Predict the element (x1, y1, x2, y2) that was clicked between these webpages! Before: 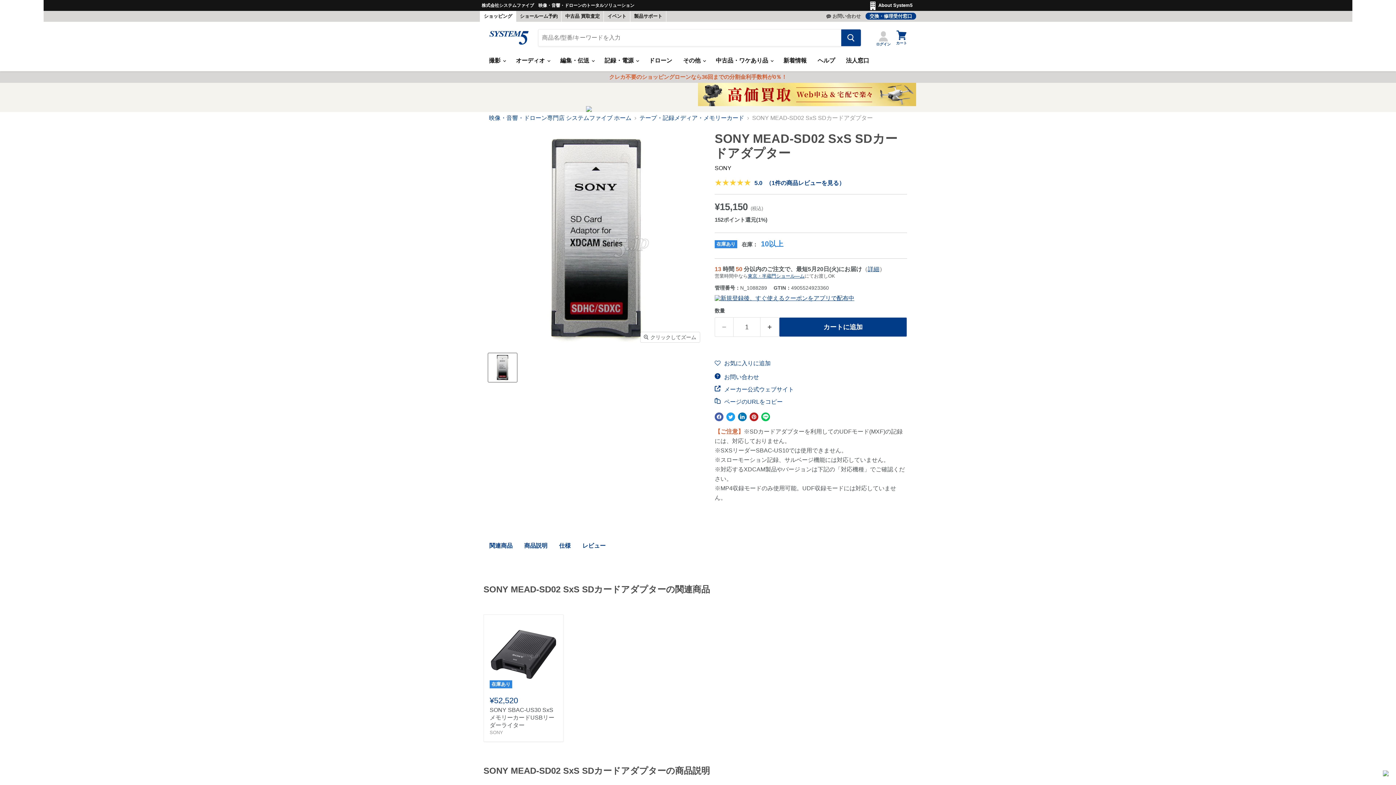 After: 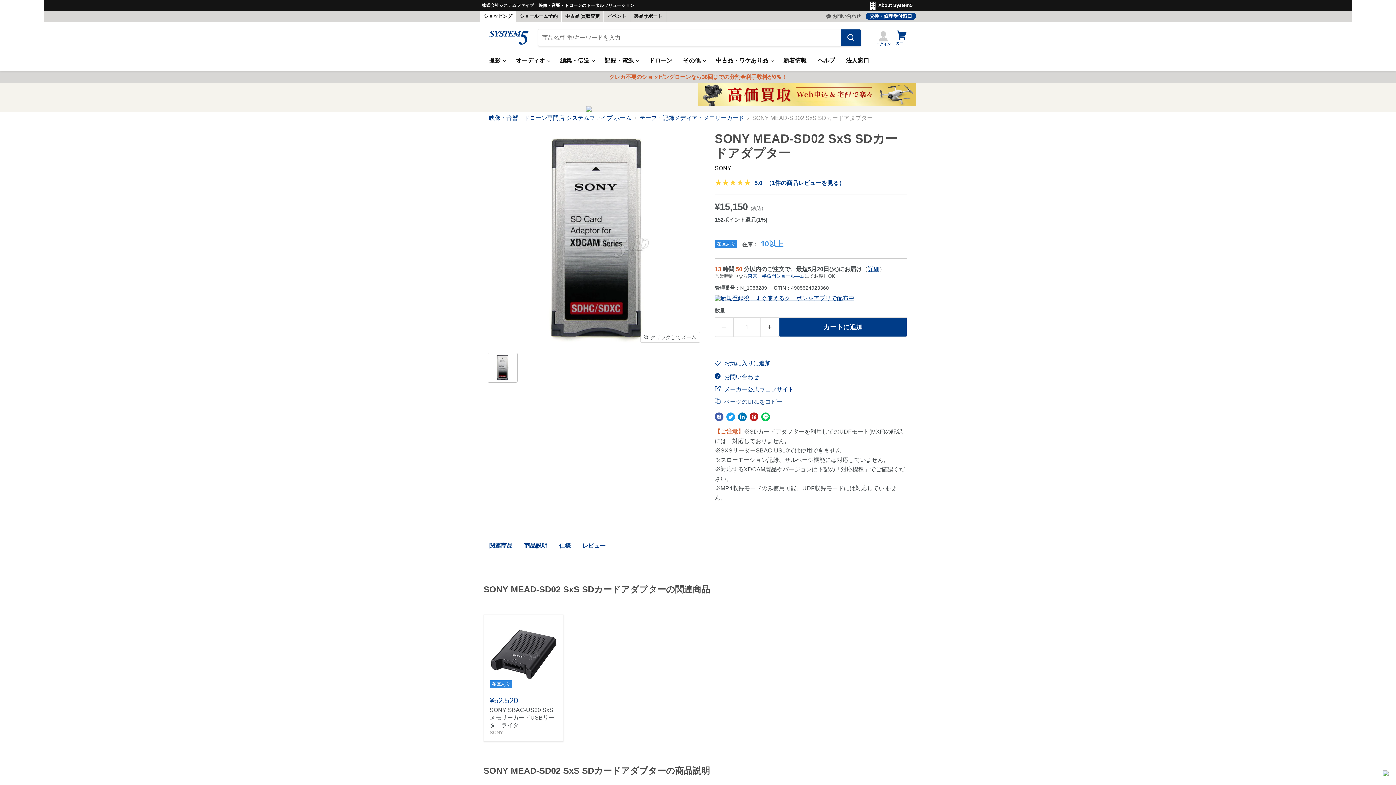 Action: label:  ページのURLをコピー bbox: (714, 398, 782, 405)